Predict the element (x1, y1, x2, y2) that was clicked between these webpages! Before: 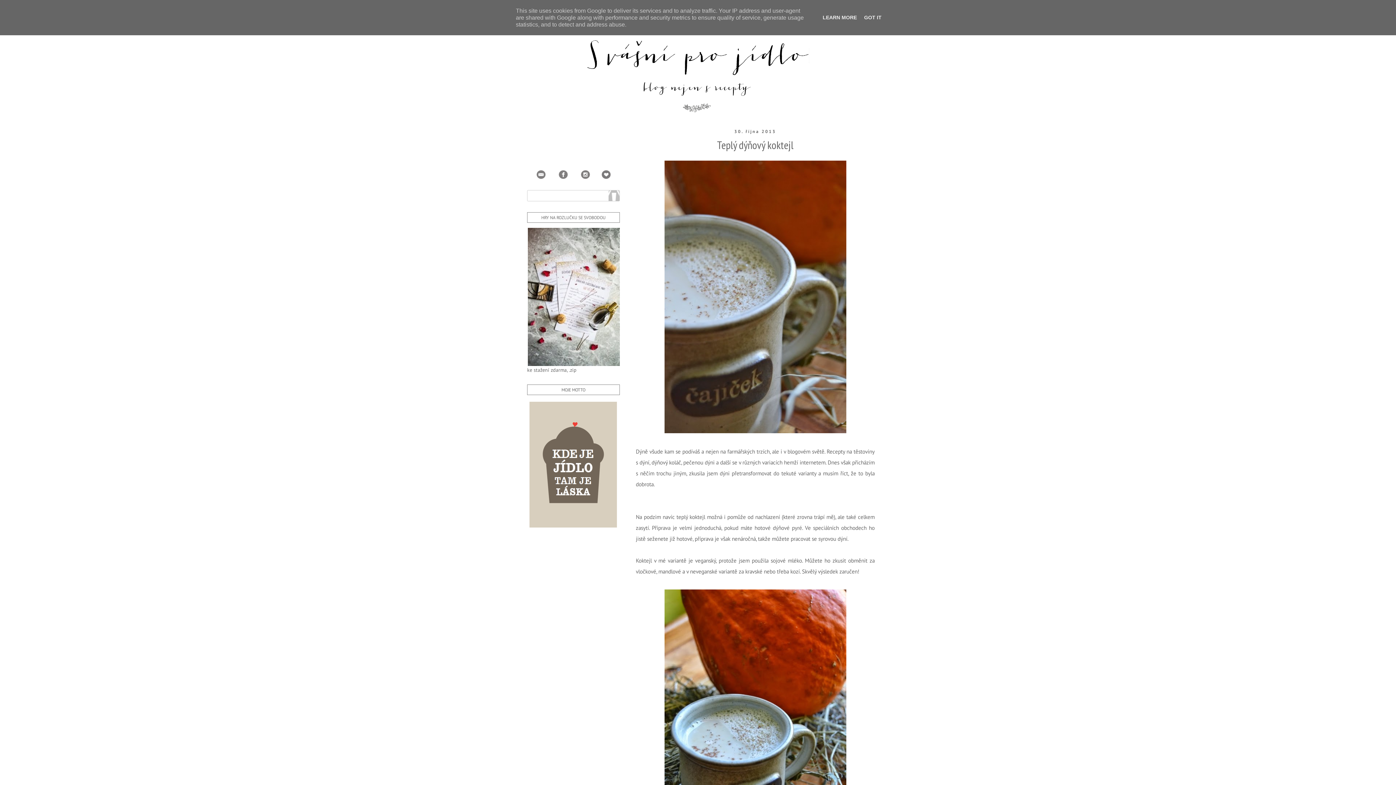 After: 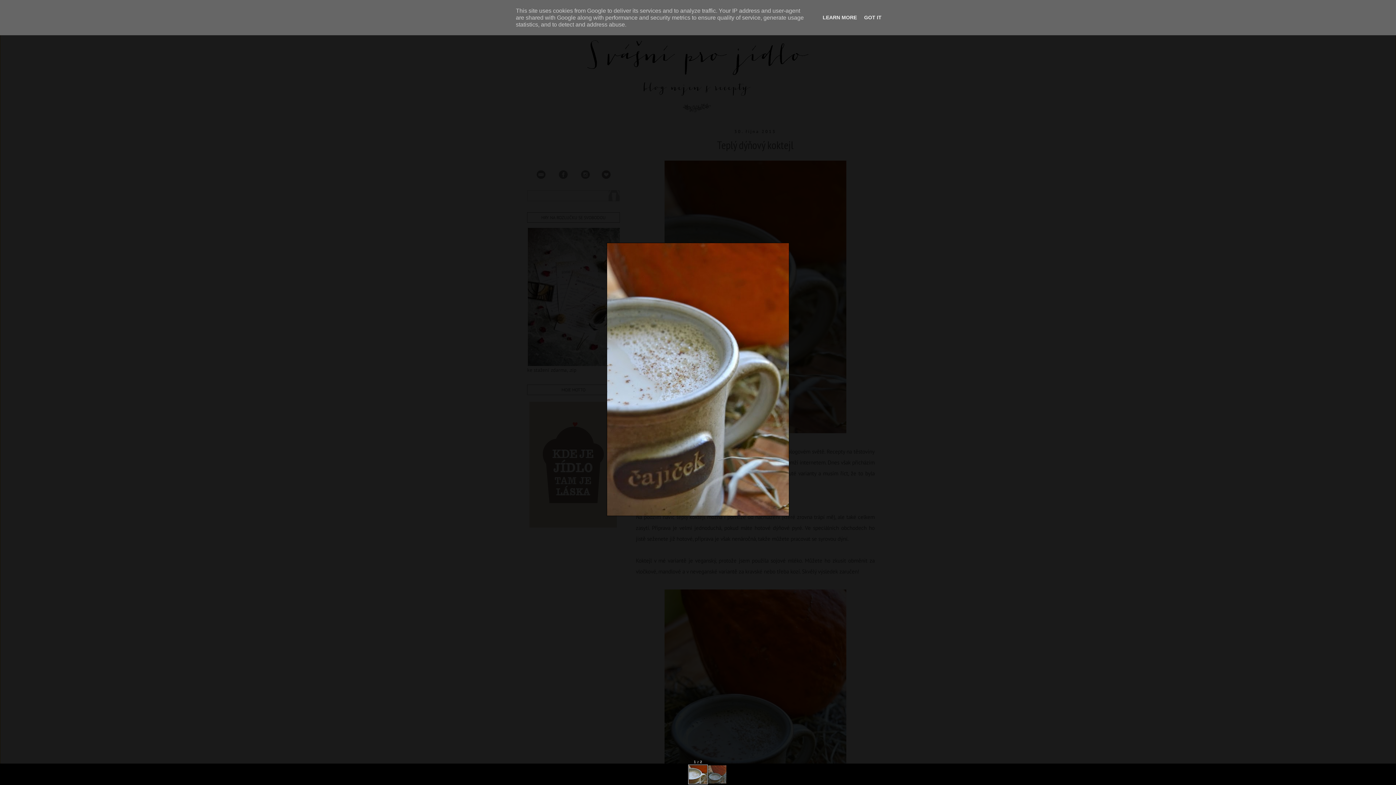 Action: bbox: (662, 292, 848, 299)